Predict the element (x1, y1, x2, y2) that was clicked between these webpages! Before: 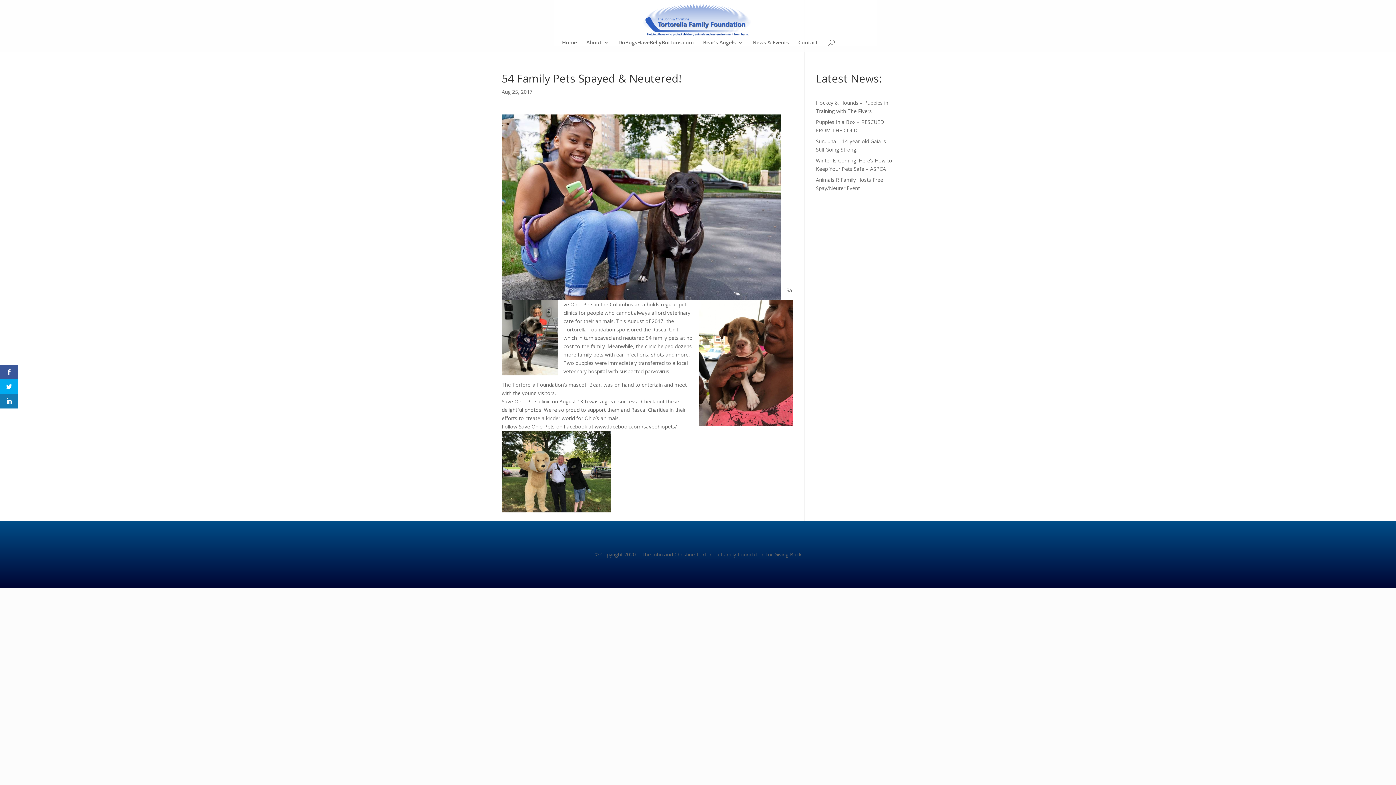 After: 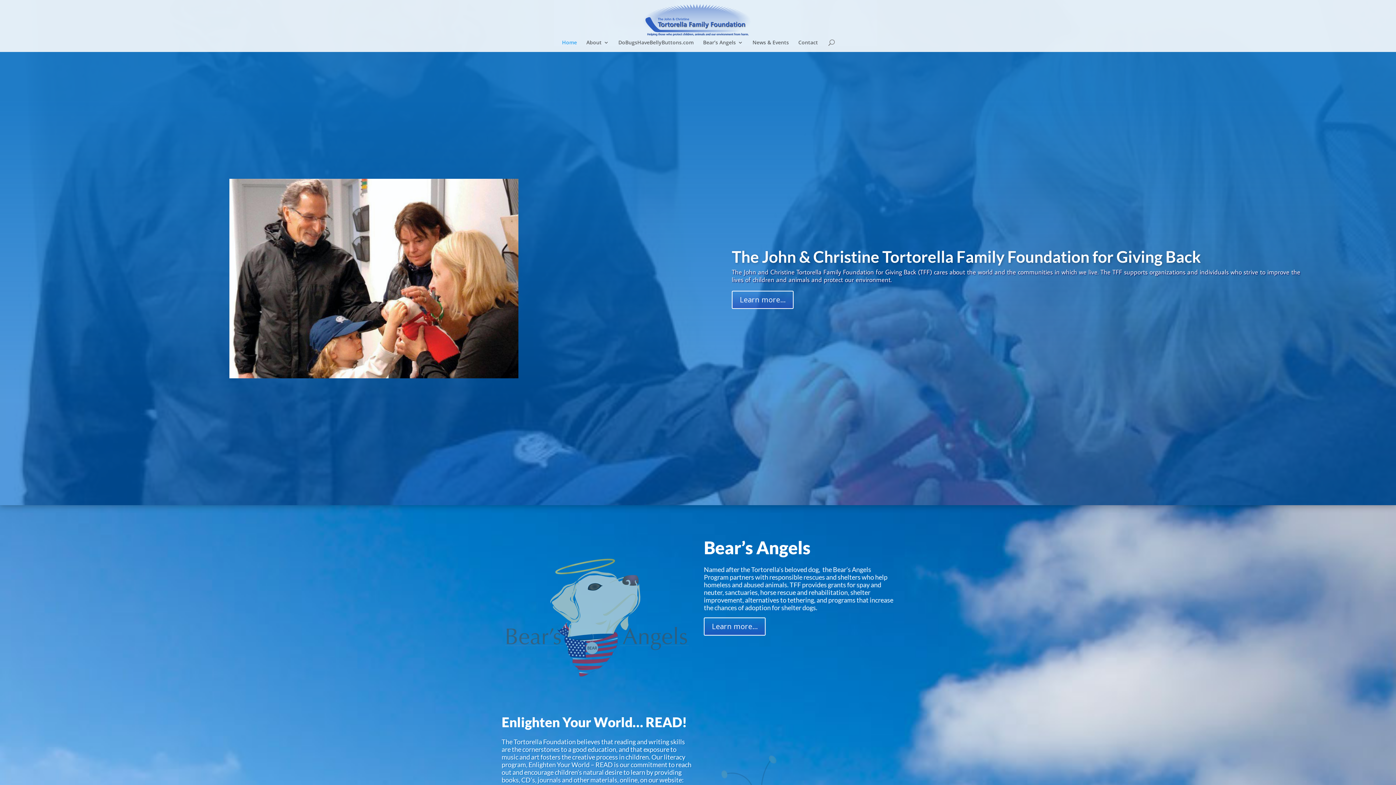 Action: label: Home bbox: (562, 40, 577, 52)